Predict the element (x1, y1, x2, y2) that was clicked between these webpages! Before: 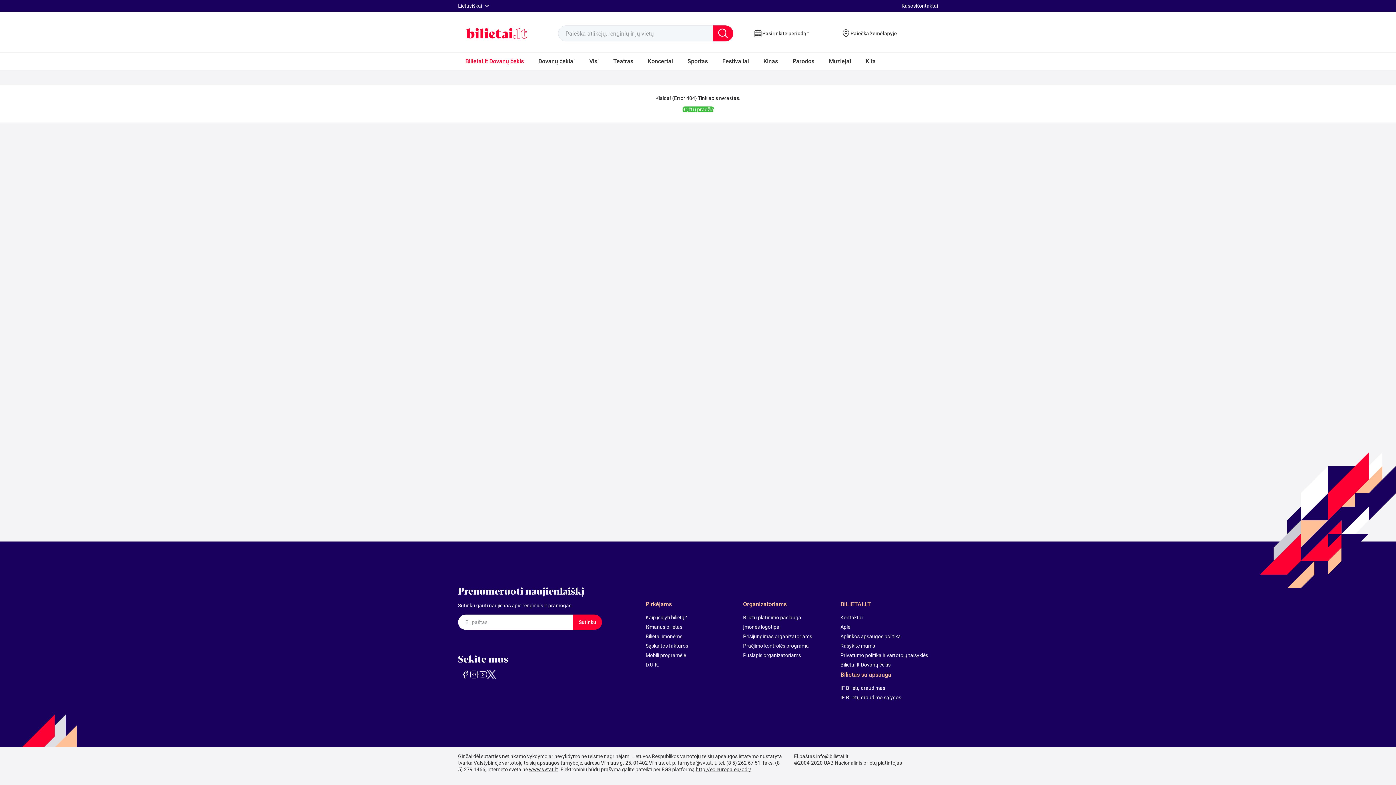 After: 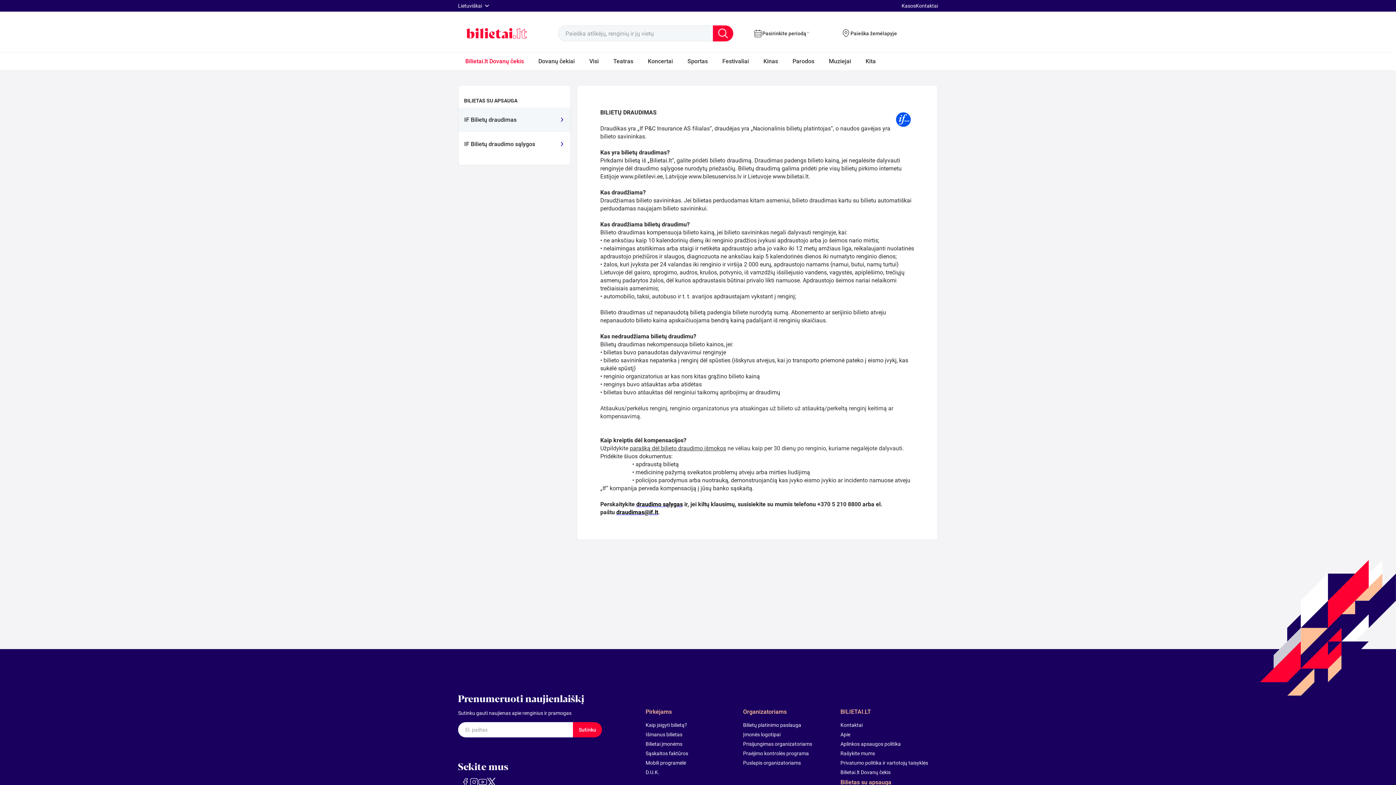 Action: label: IF Bilietų draudimas bbox: (840, 685, 929, 691)